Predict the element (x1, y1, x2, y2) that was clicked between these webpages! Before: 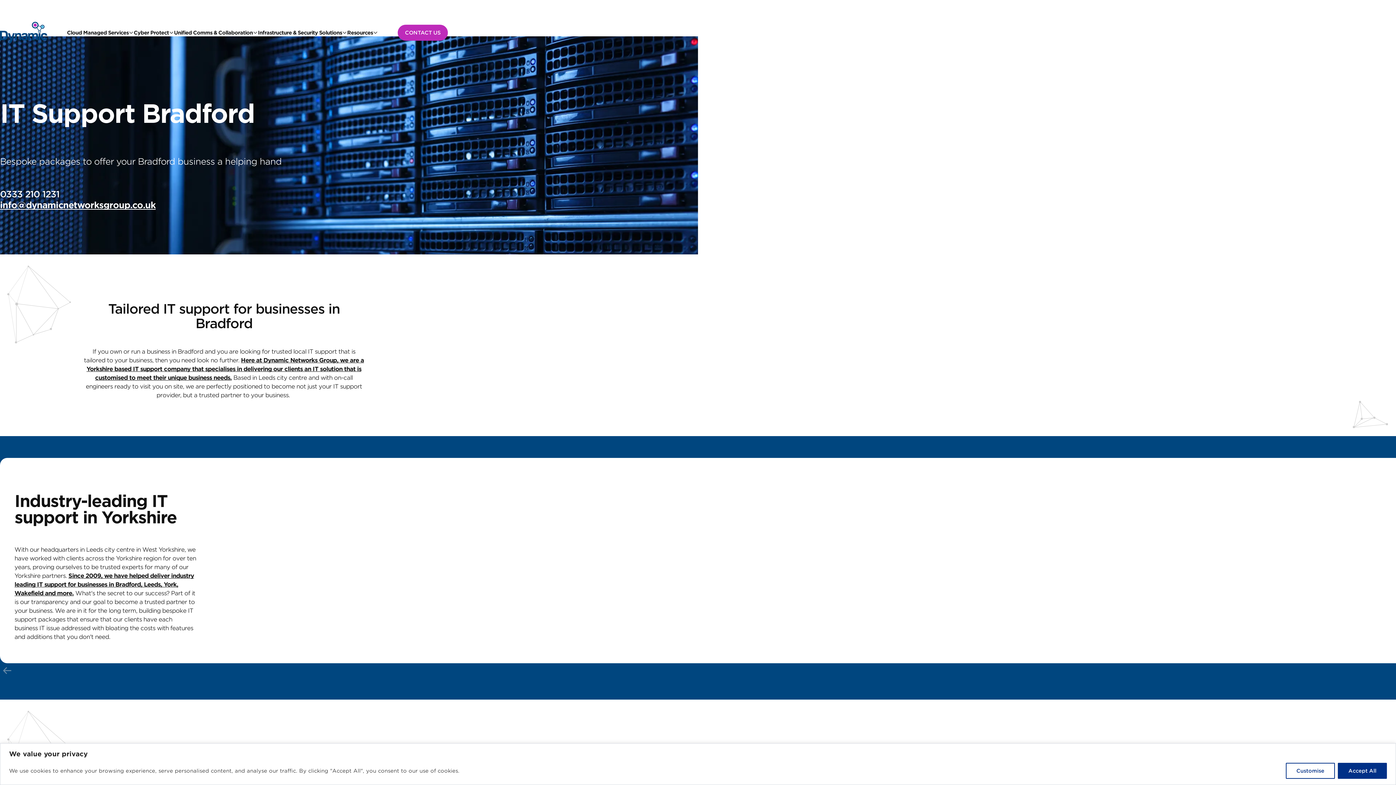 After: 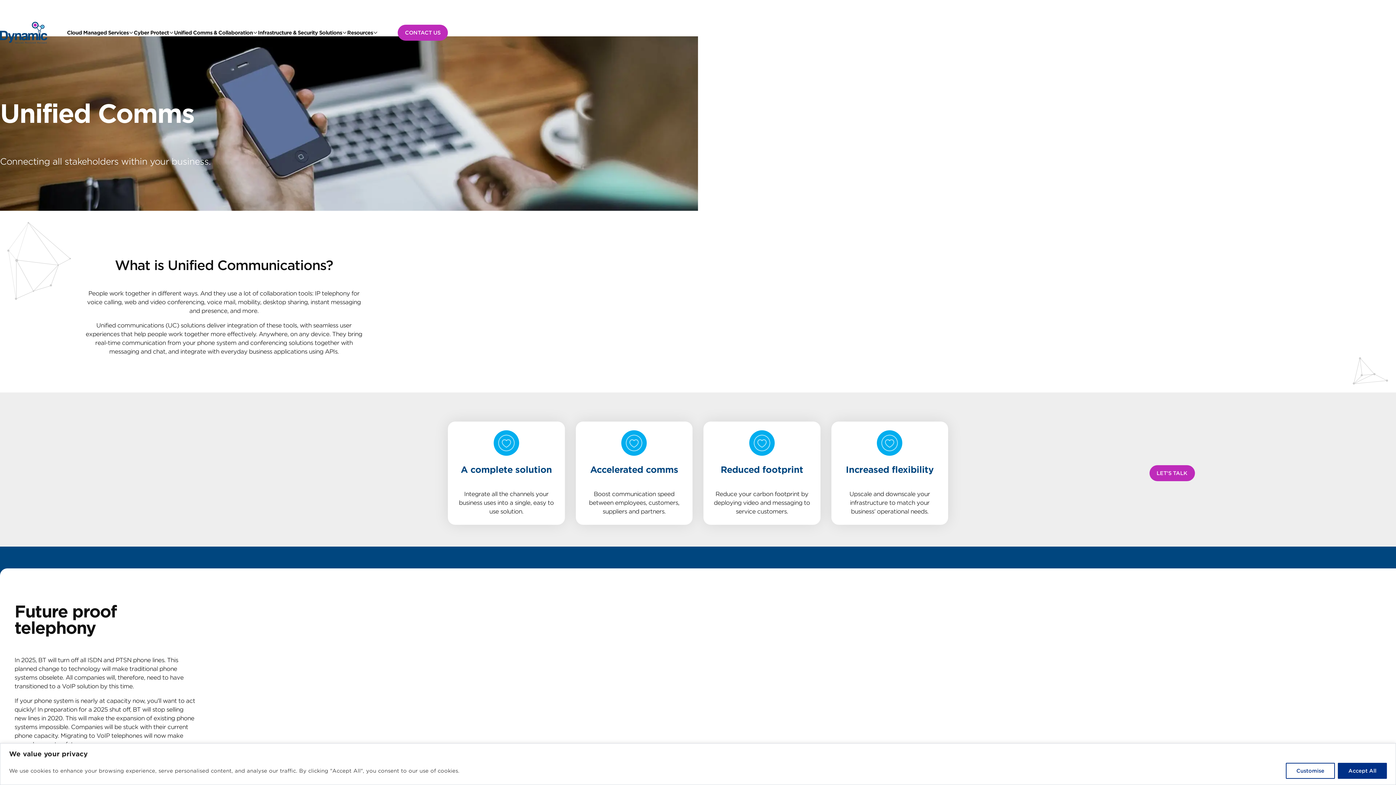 Action: label: Unified Comms & Collaboration bbox: (174, 29, 252, 36)